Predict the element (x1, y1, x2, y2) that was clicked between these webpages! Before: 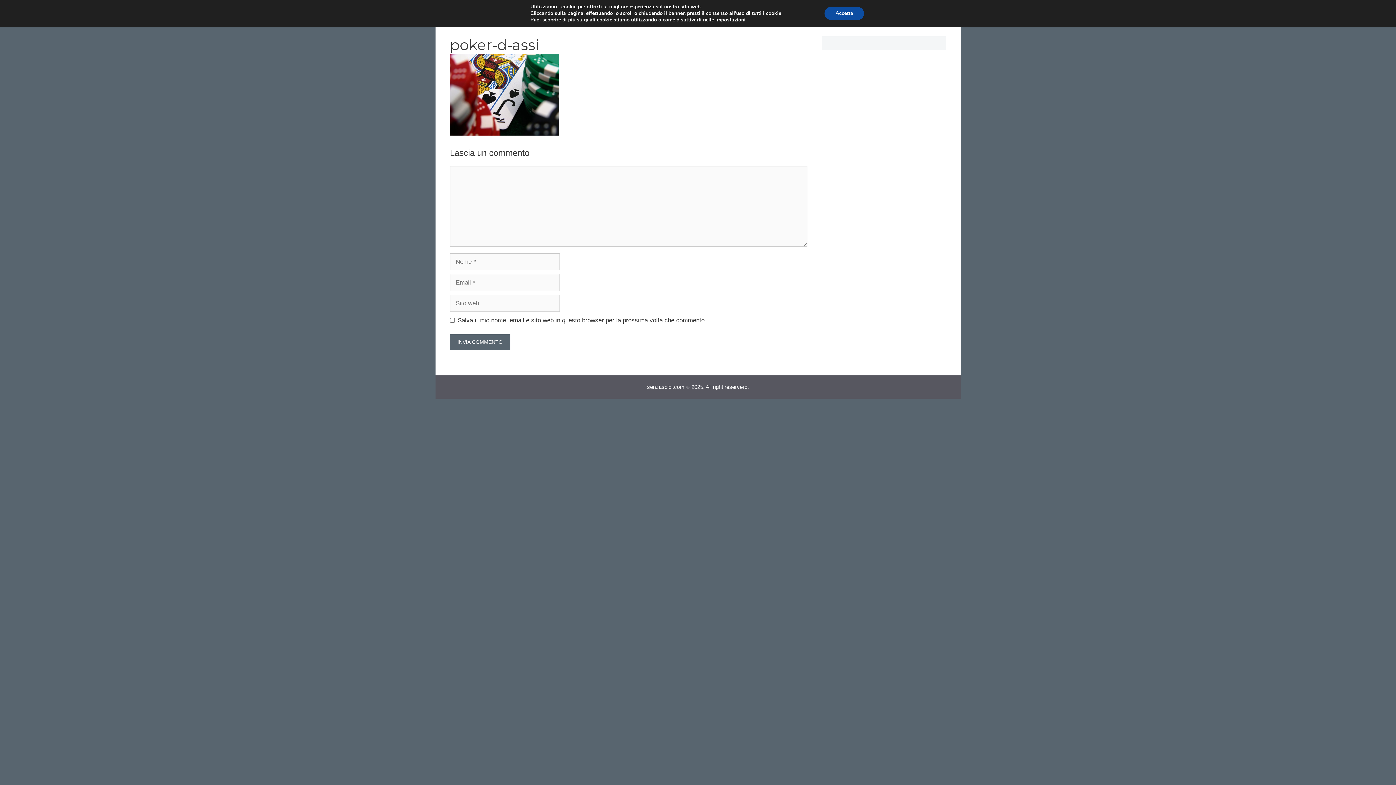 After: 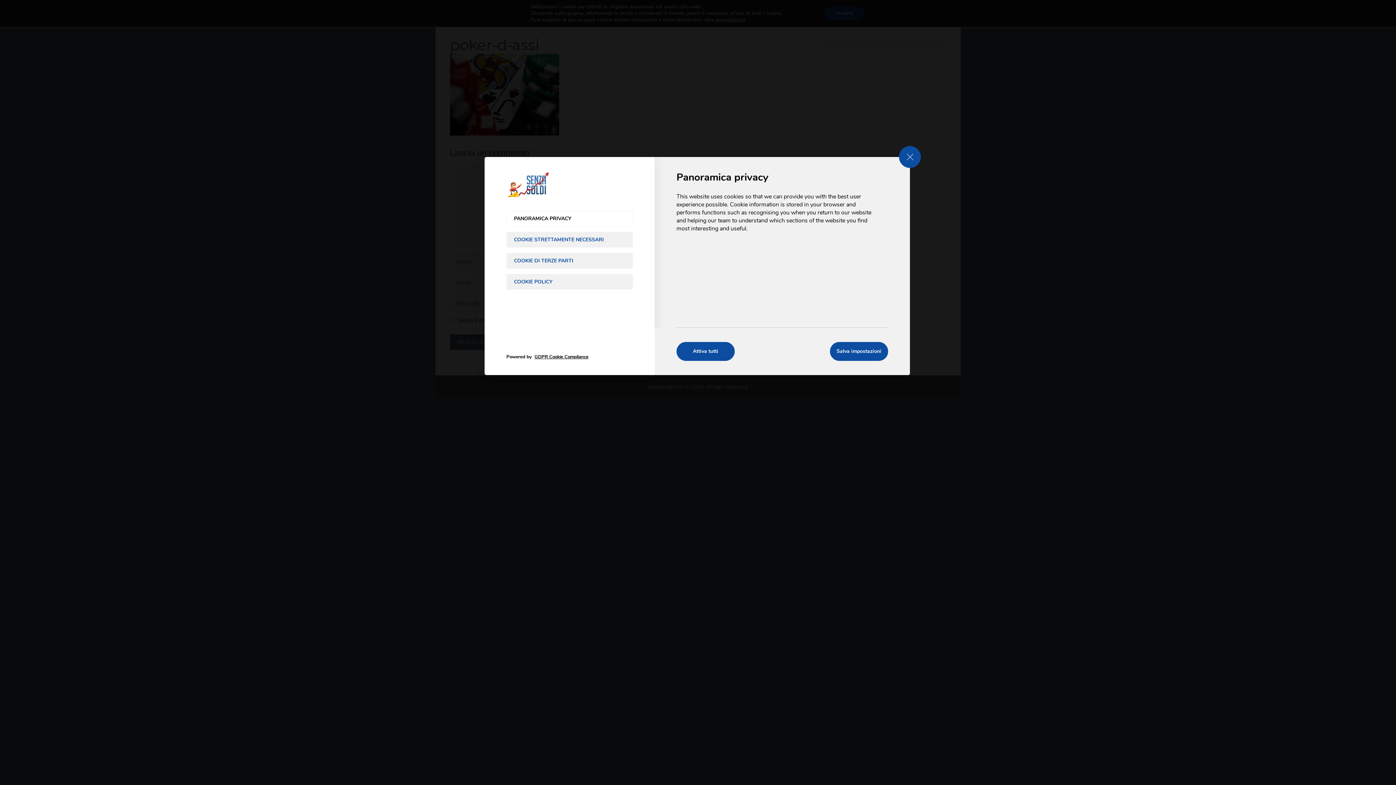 Action: bbox: (715, 16, 745, 23) label: impostazioni